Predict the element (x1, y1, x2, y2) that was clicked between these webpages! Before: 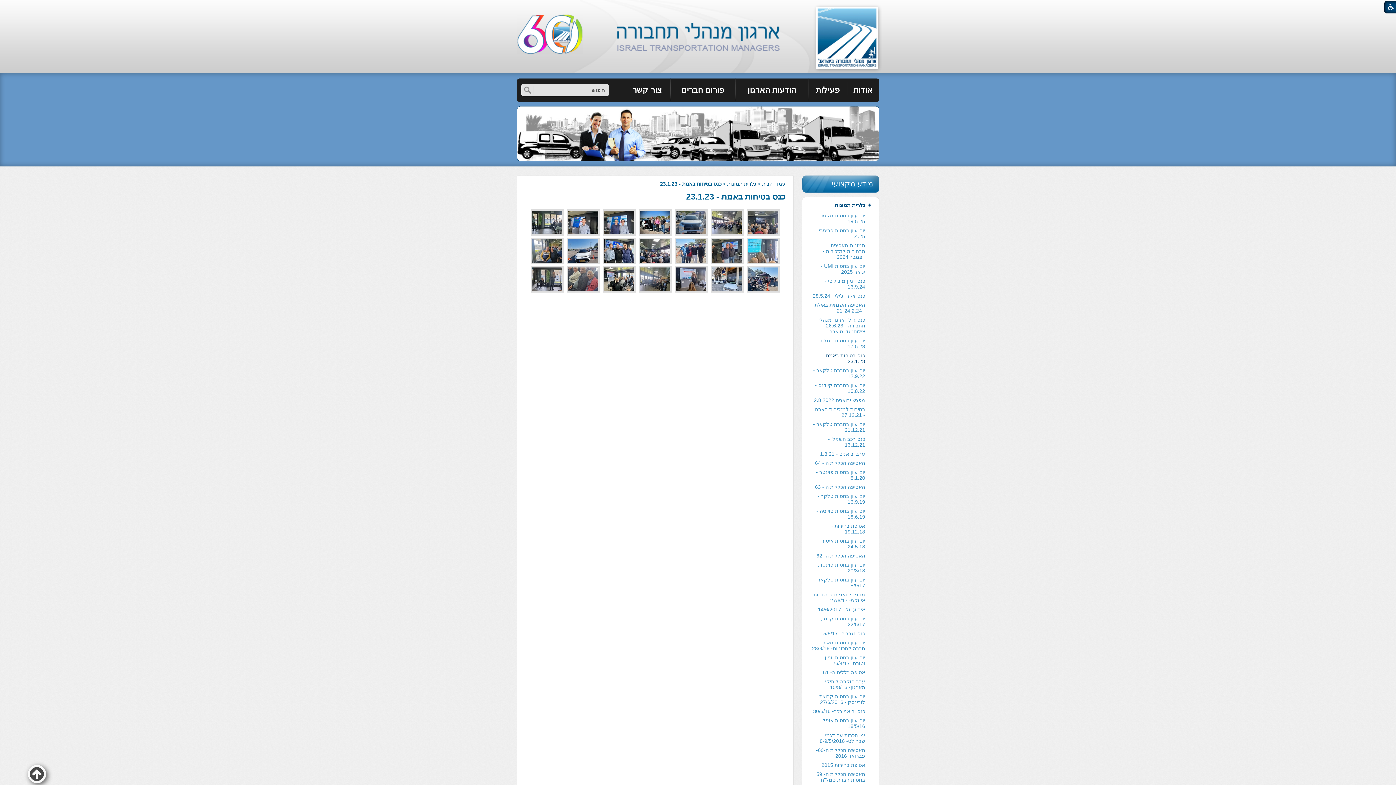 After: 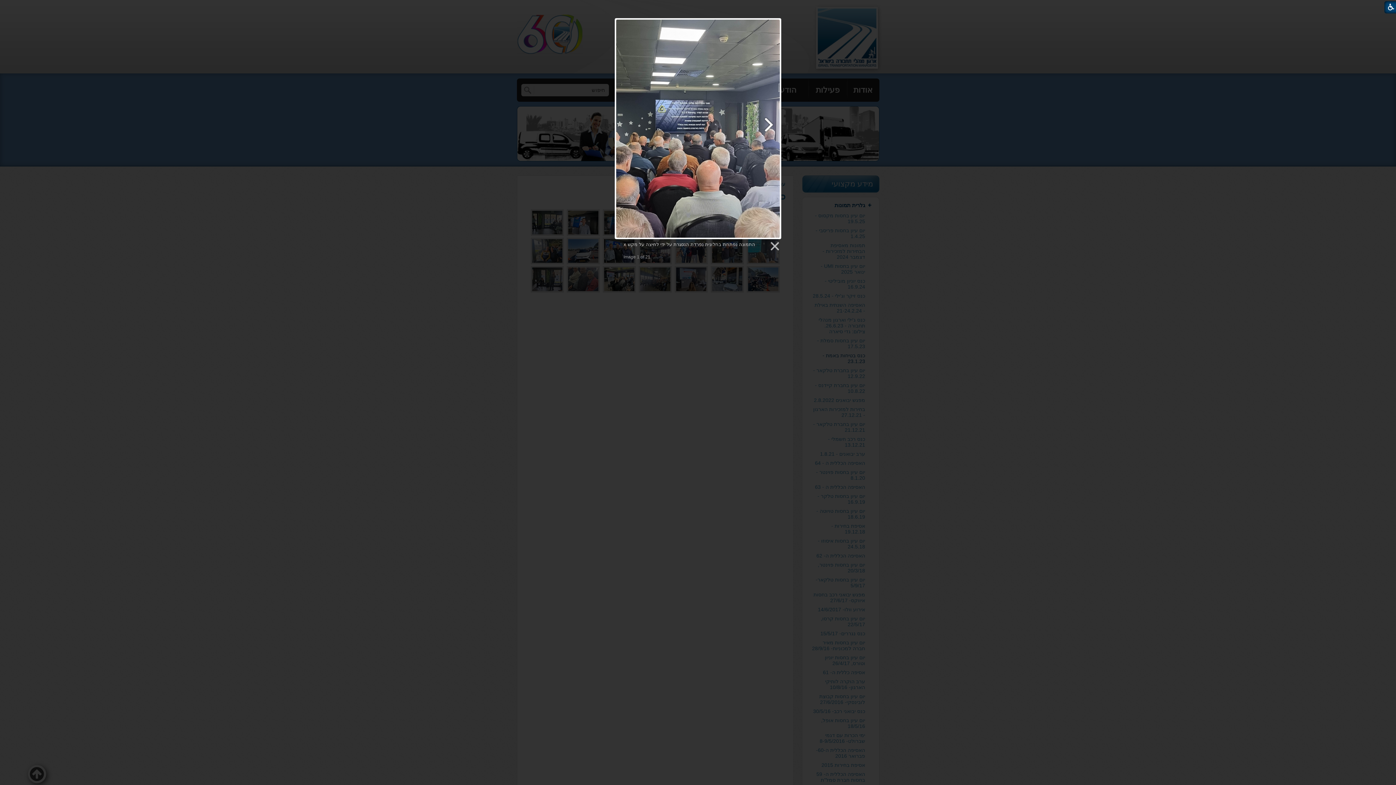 Action: bbox: (746, 209, 779, 236)